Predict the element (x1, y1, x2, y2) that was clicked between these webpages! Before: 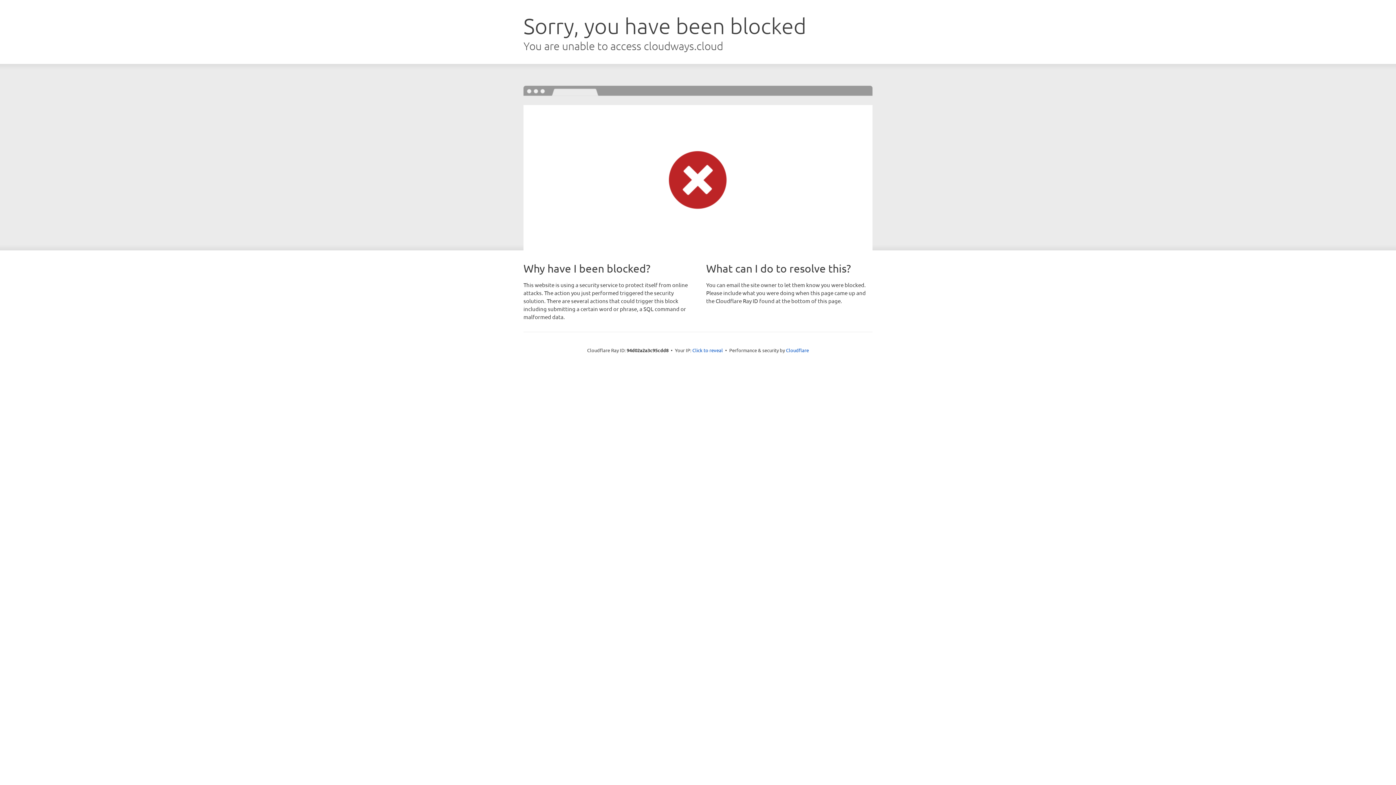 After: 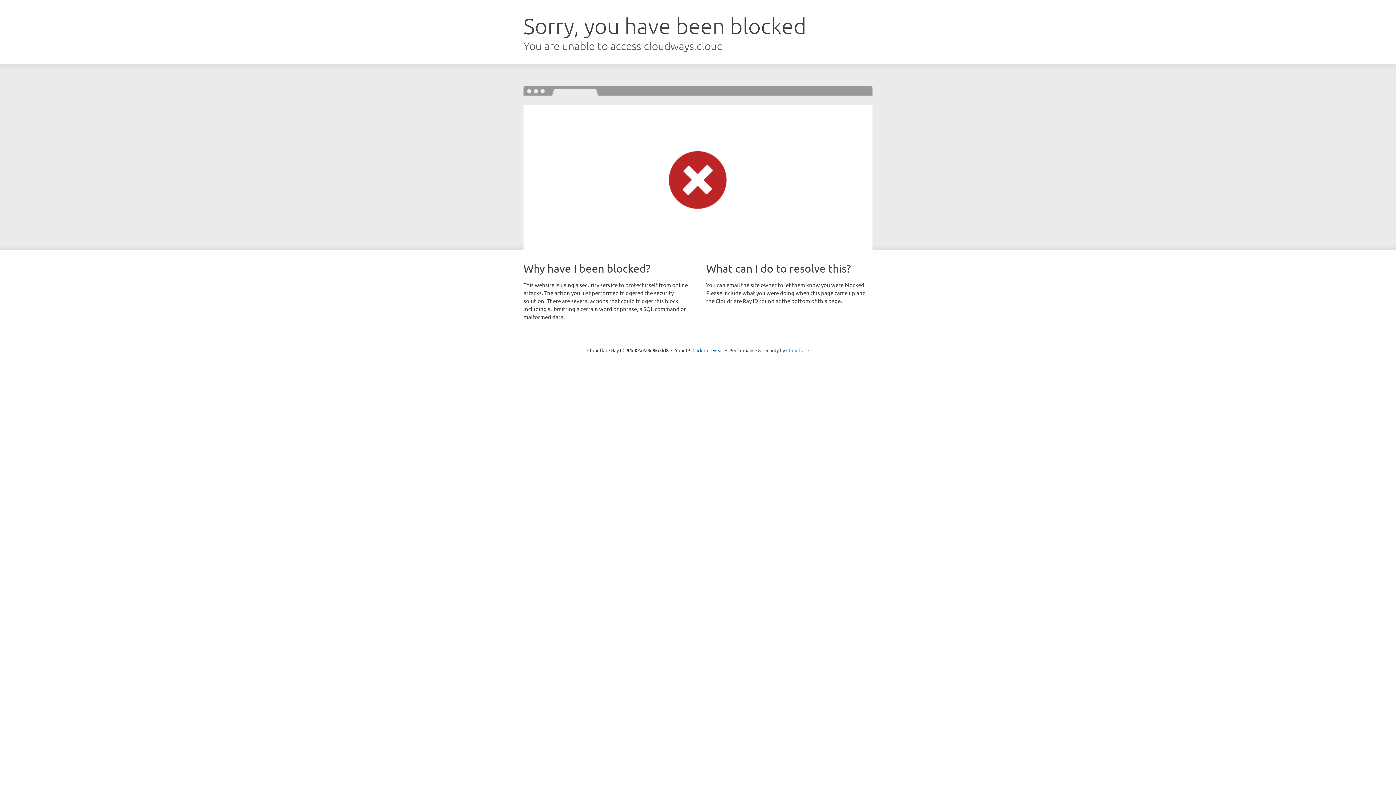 Action: label: Cloudflare bbox: (786, 347, 809, 353)